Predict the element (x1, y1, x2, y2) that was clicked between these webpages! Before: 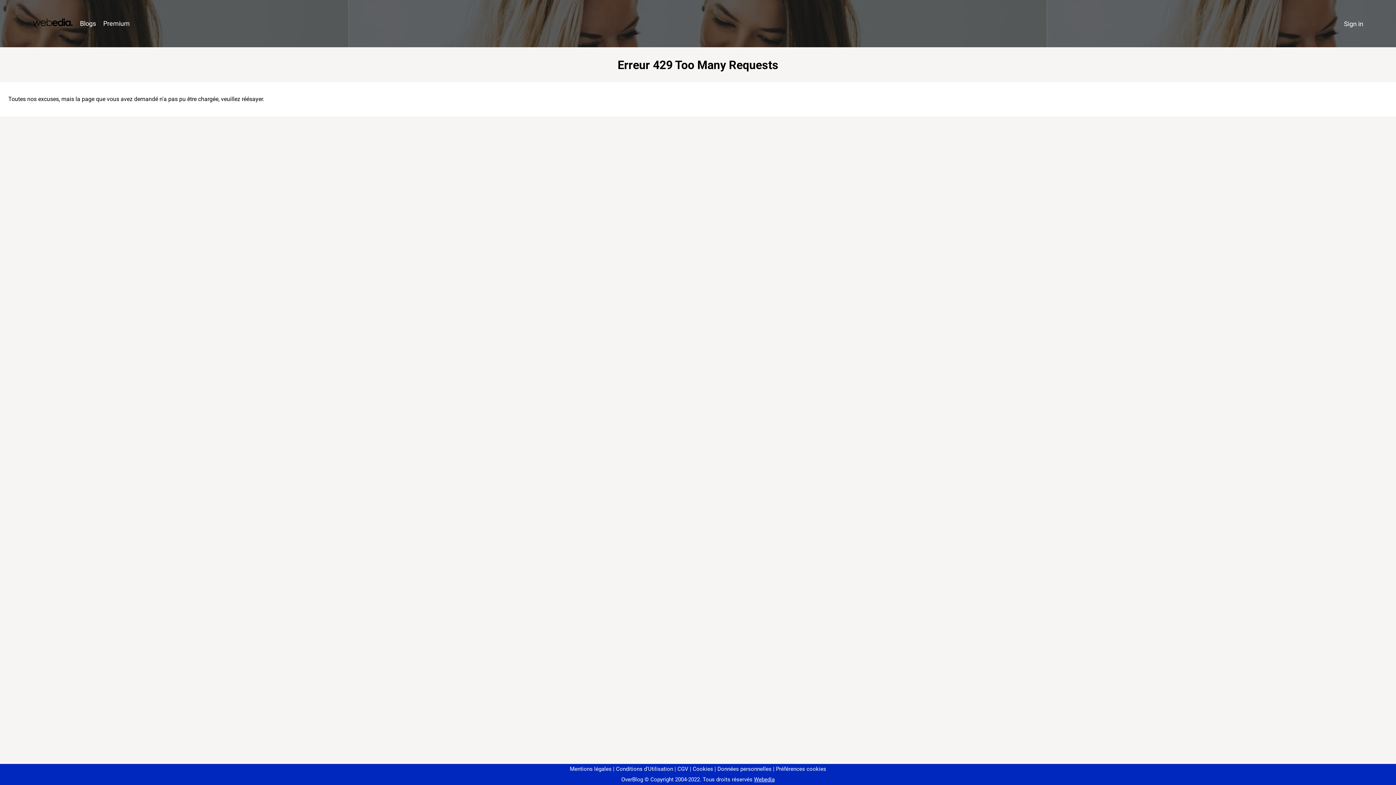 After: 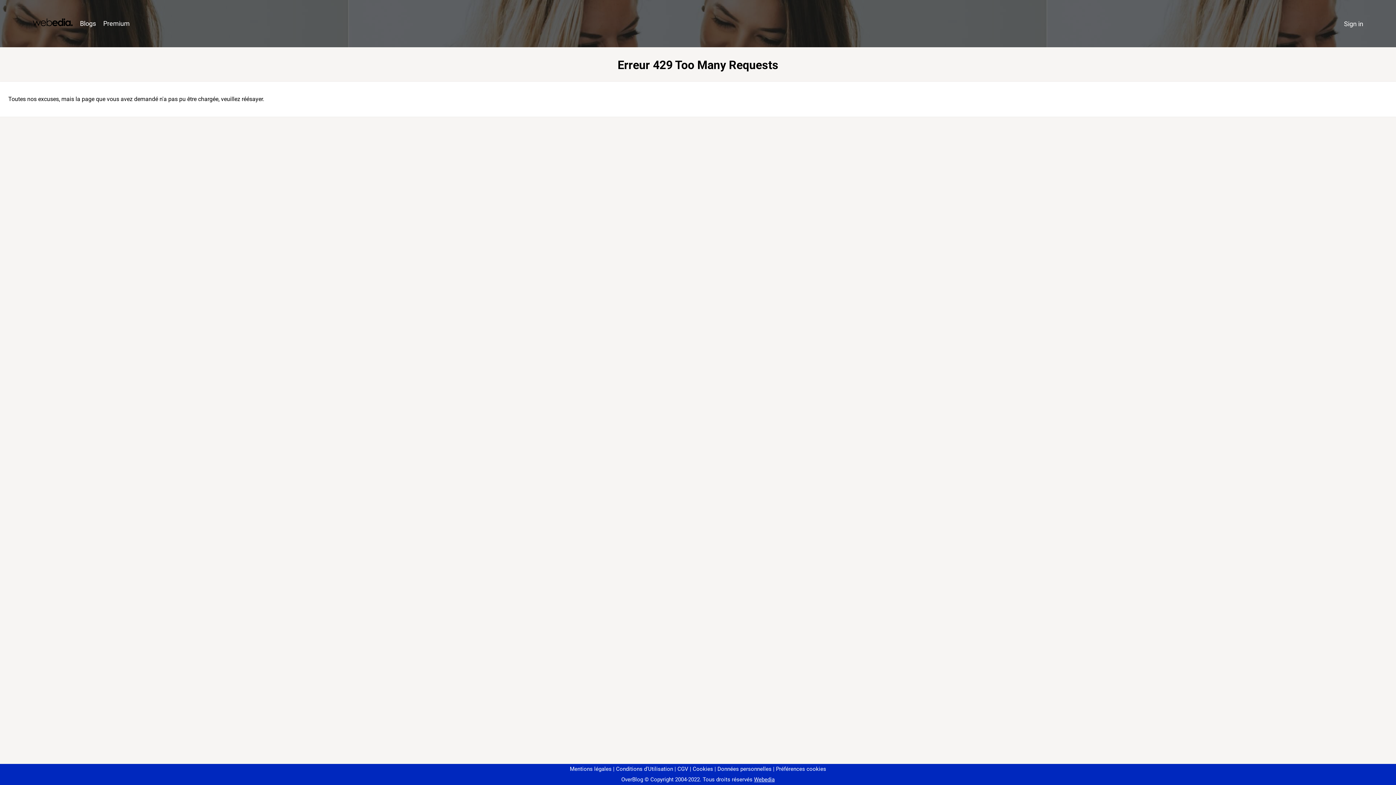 Action: bbox: (773, 766, 826, 772) label: Préférences cookies